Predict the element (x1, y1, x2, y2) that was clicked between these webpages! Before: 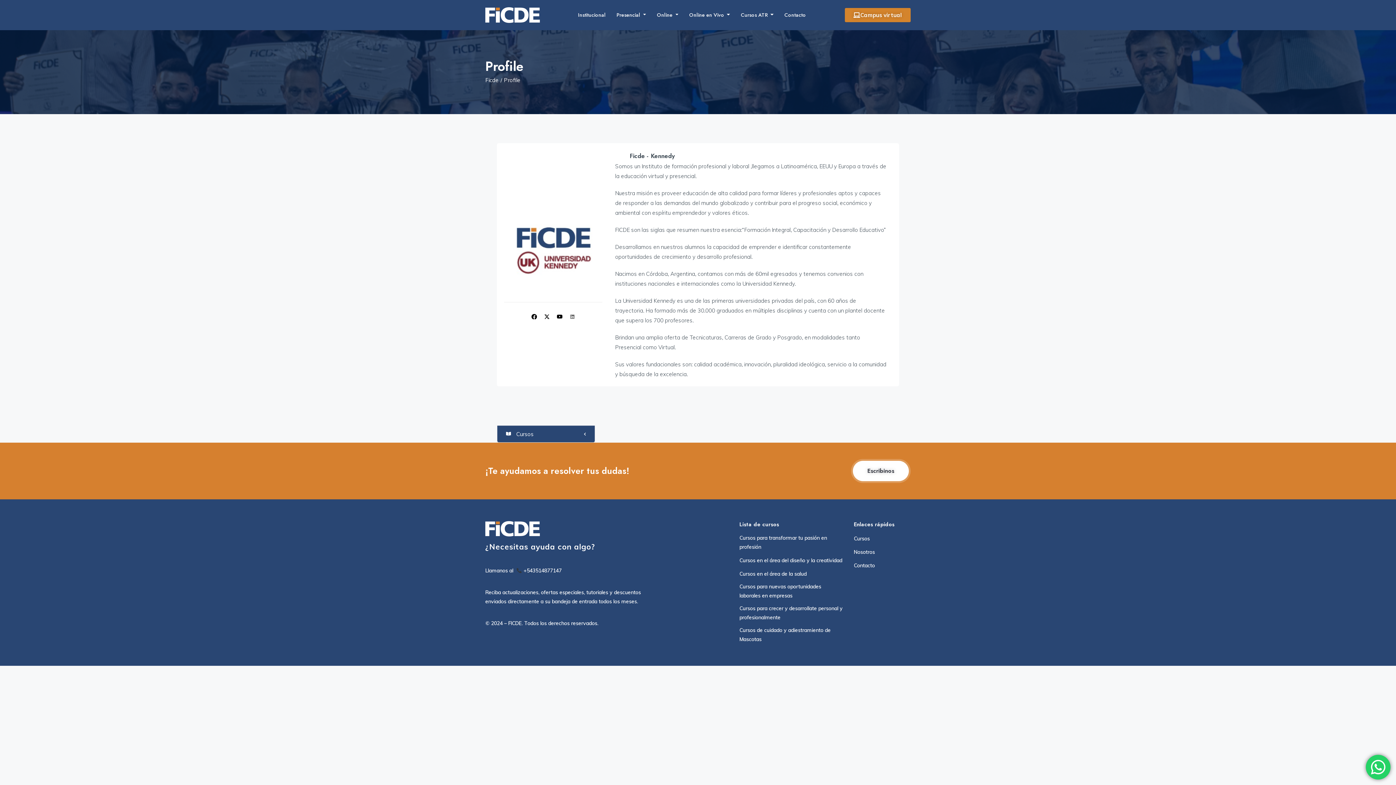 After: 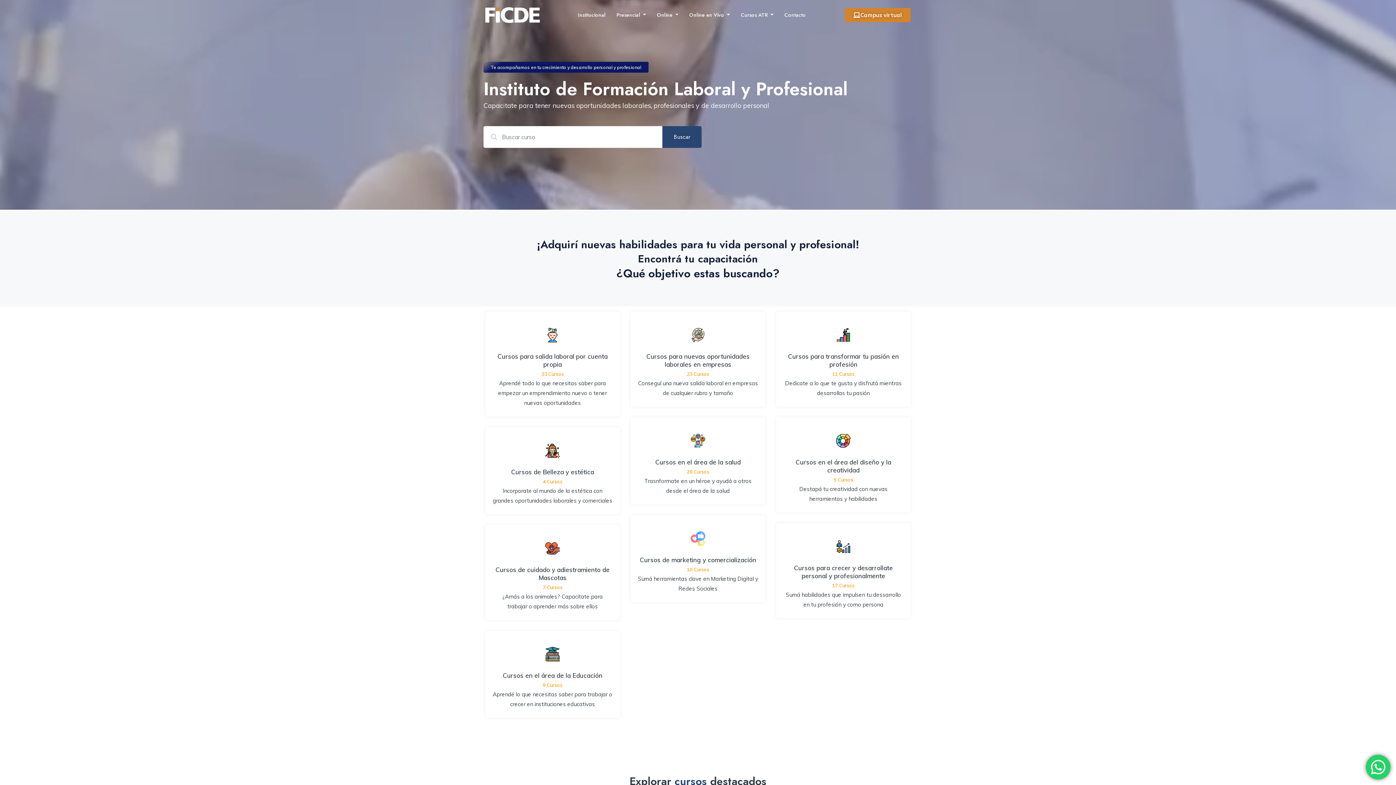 Action: bbox: (485, 522, 540, 529)